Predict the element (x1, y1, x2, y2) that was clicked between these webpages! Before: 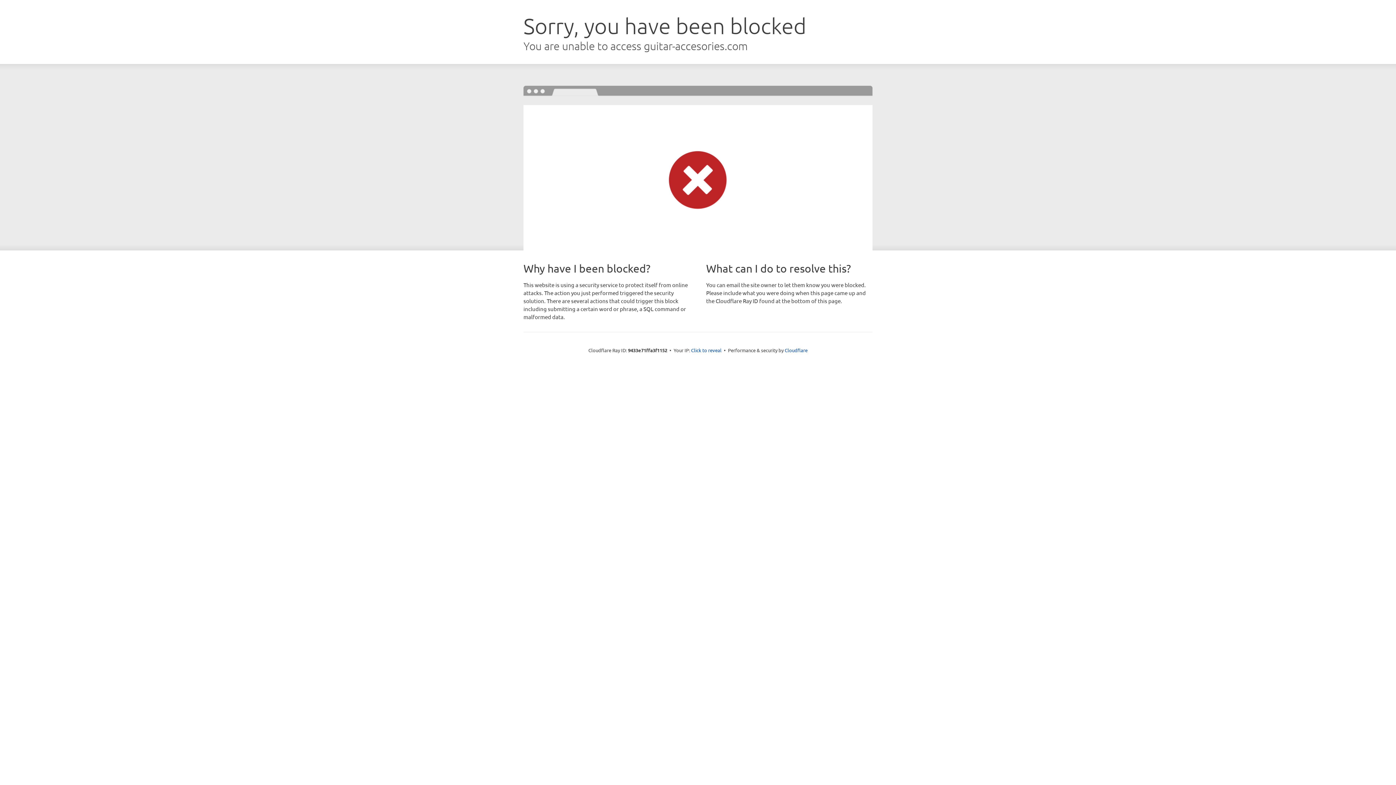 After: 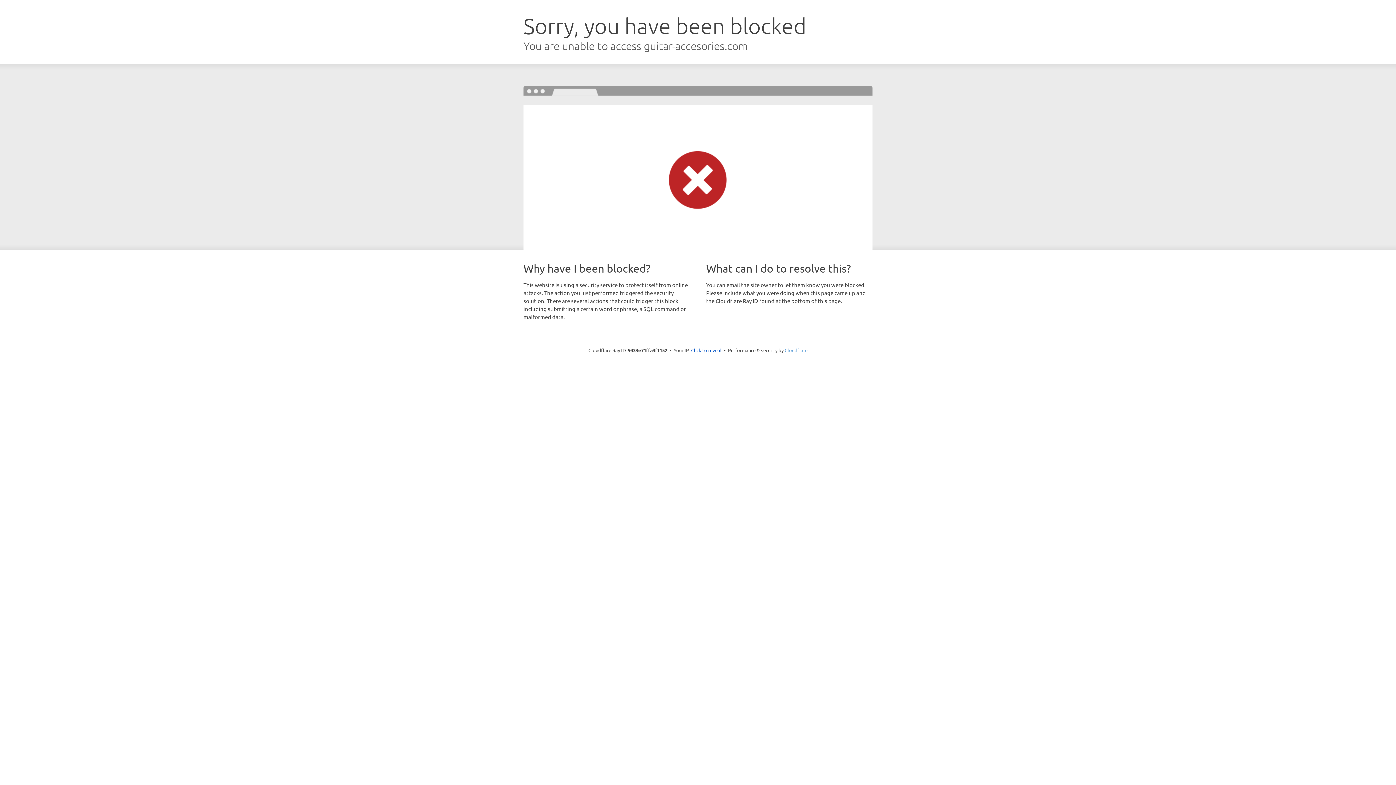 Action: bbox: (784, 347, 807, 353) label: Cloudflare